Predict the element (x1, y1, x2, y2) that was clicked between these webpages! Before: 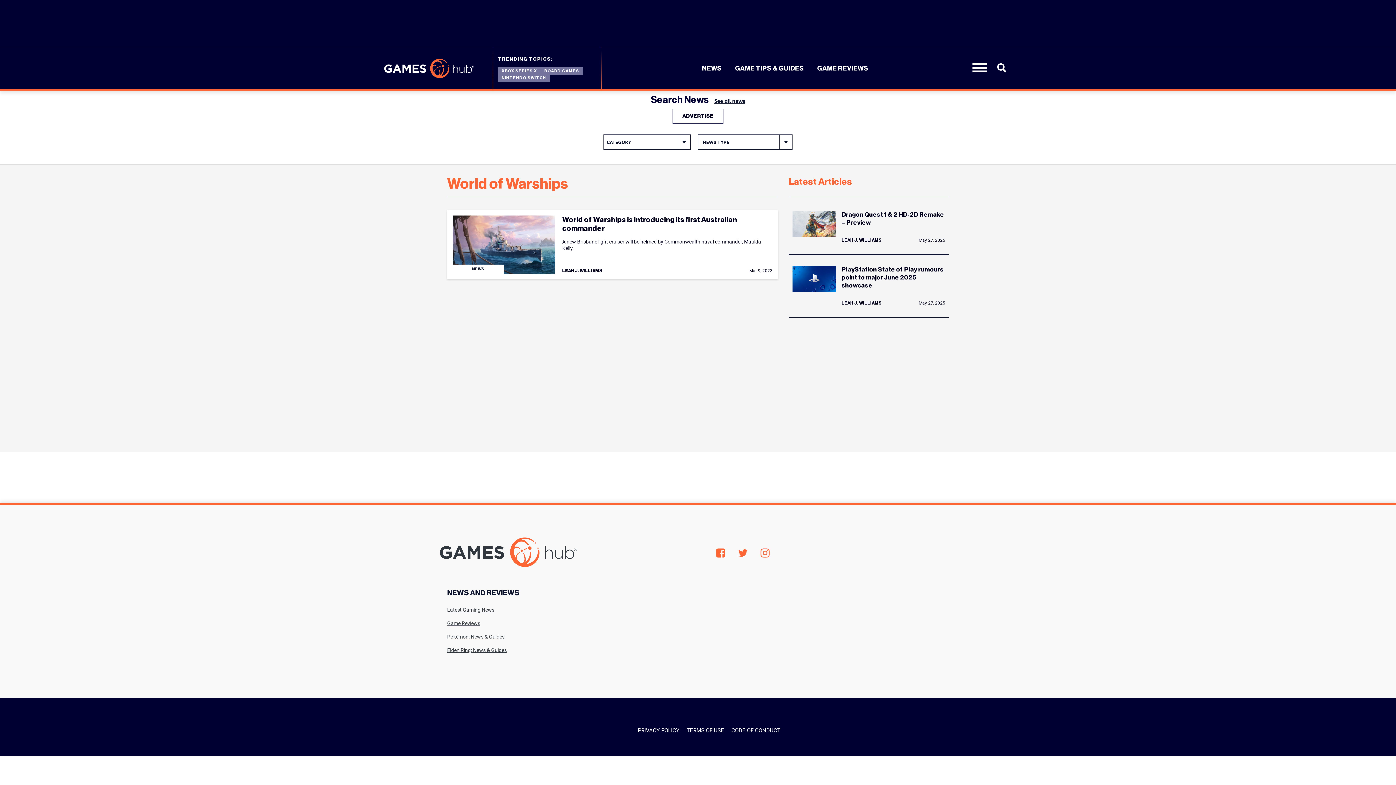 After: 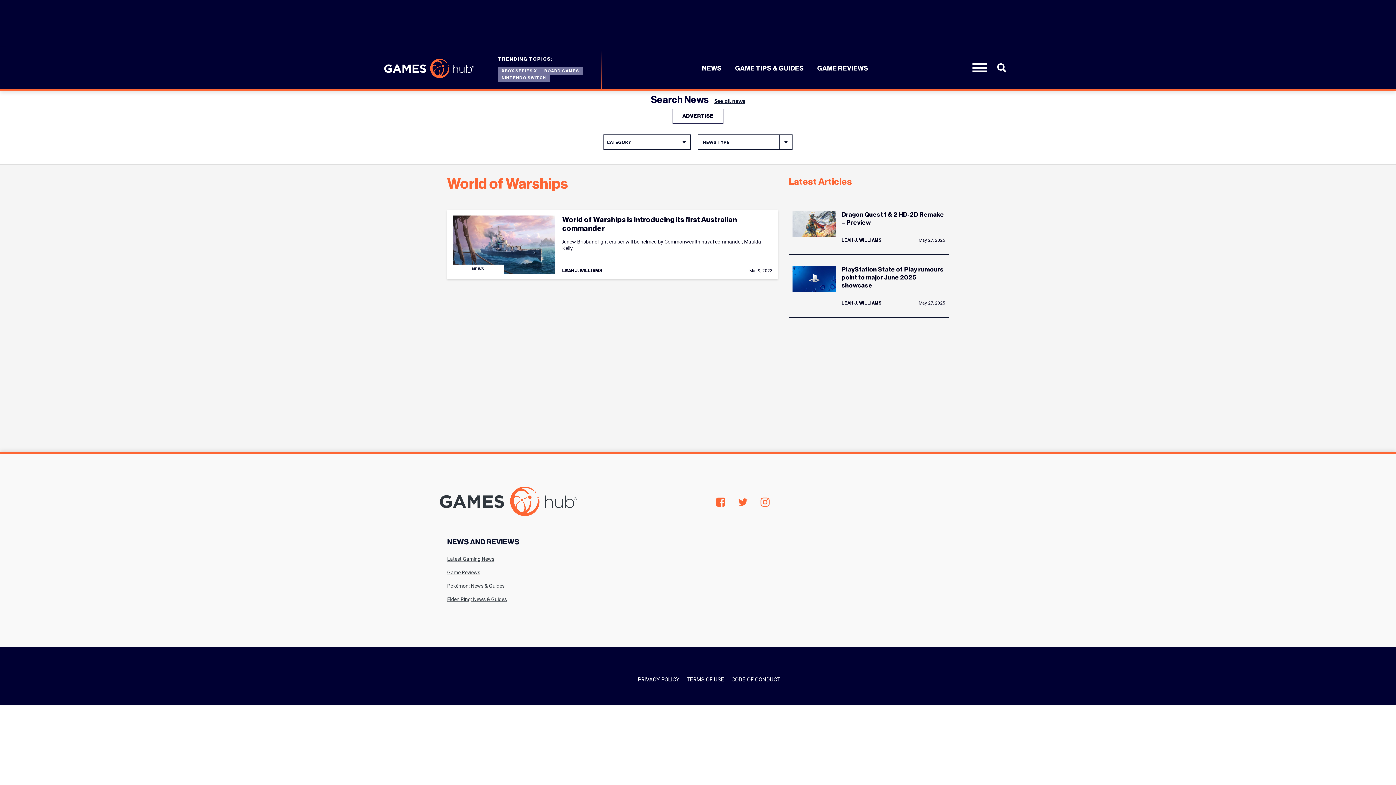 Action: bbox: (716, 548, 725, 558) label: Facebook